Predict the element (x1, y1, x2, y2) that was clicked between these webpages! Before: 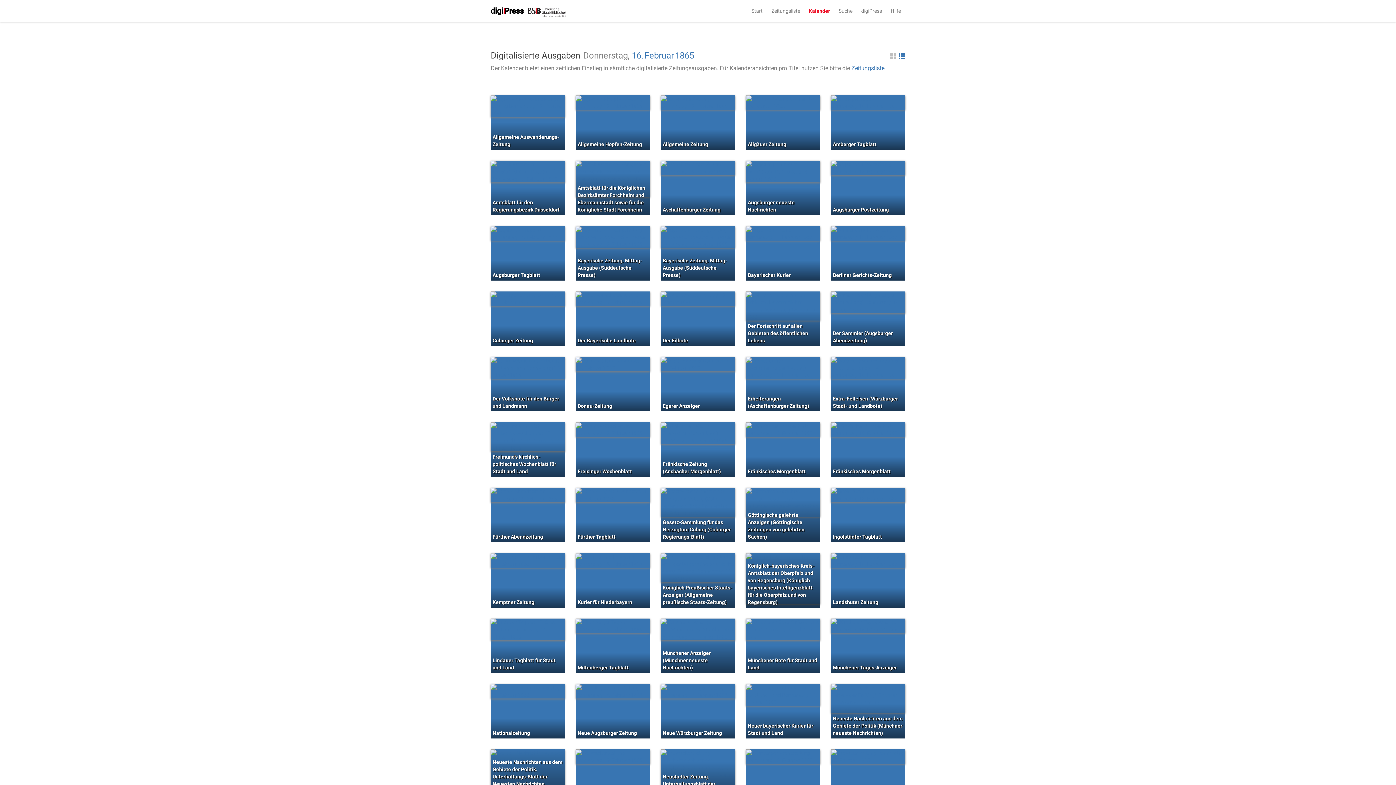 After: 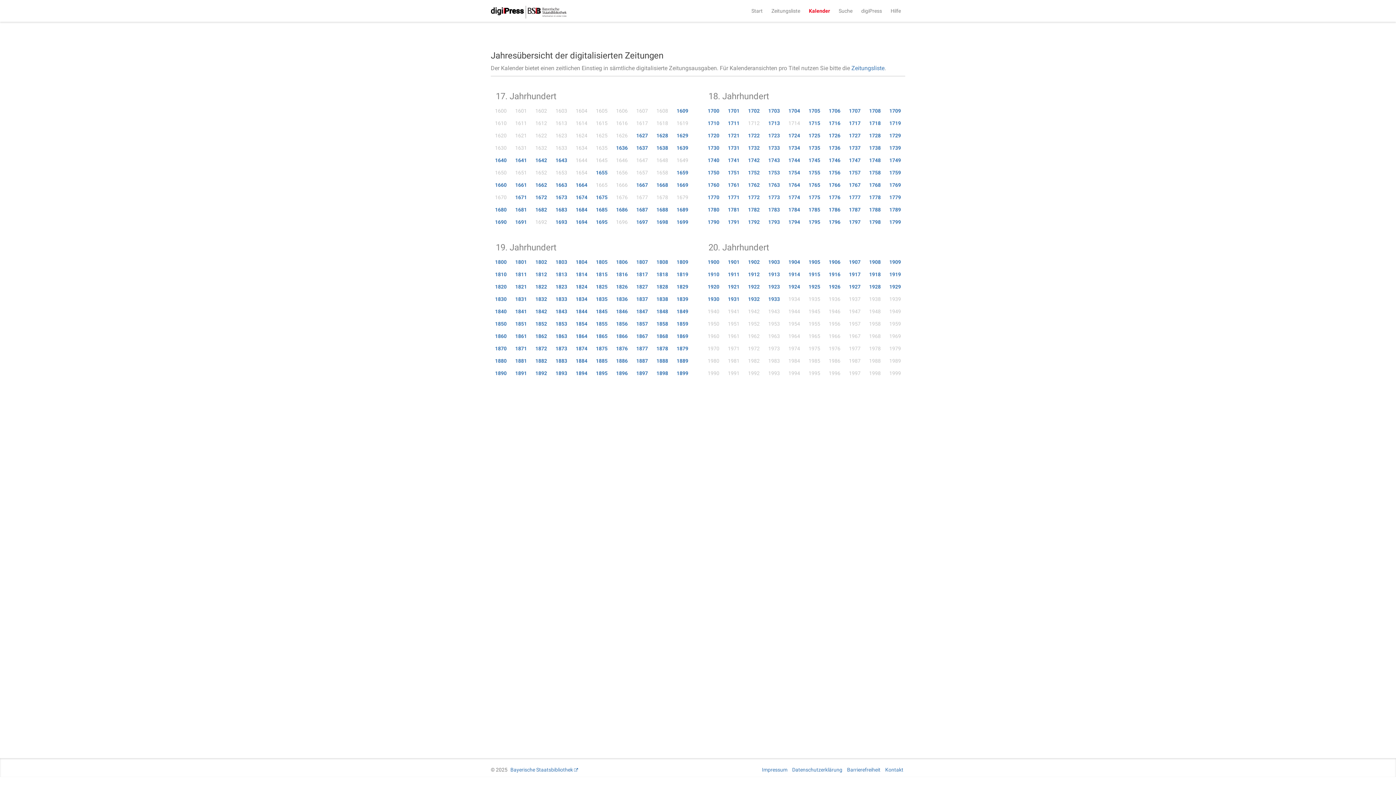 Action: bbox: (675, 50, 694, 60) label: 1865